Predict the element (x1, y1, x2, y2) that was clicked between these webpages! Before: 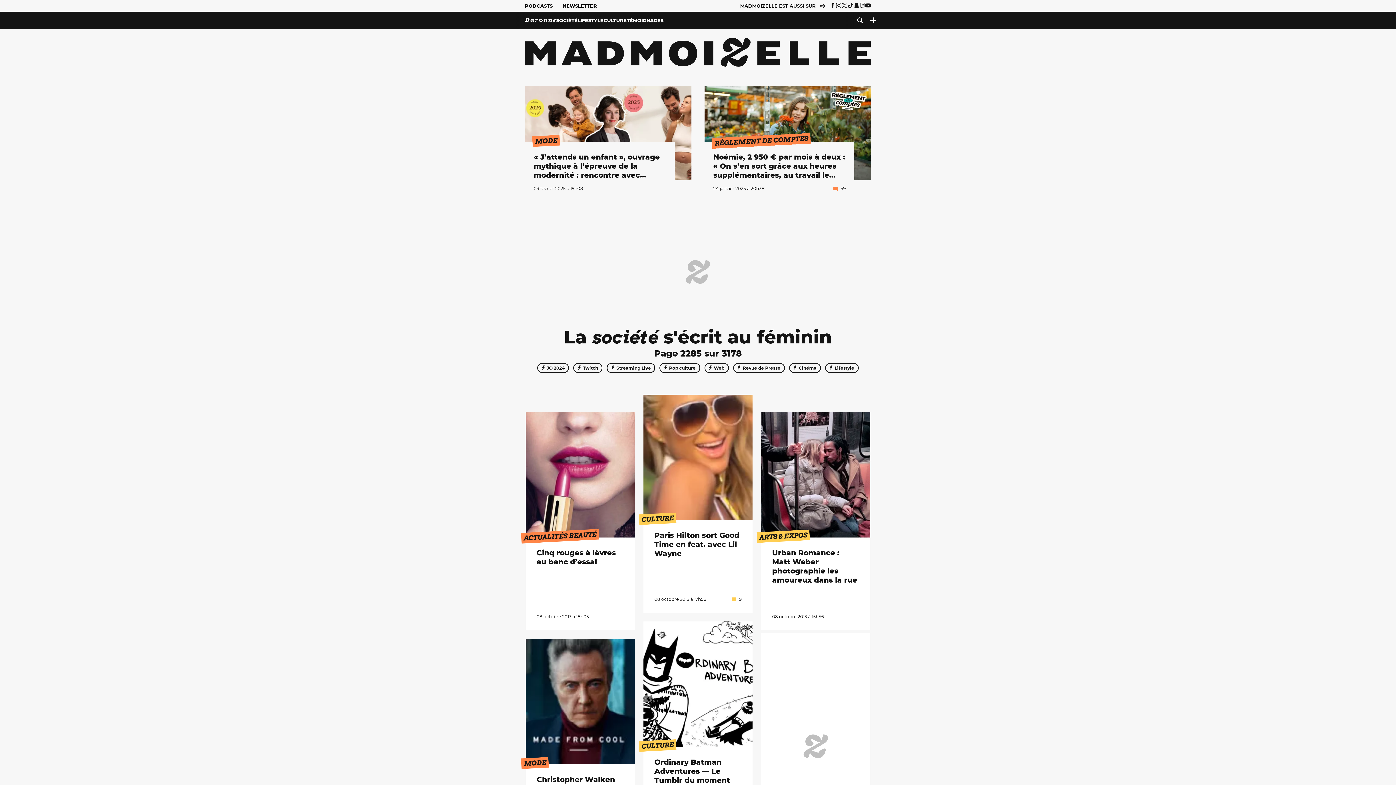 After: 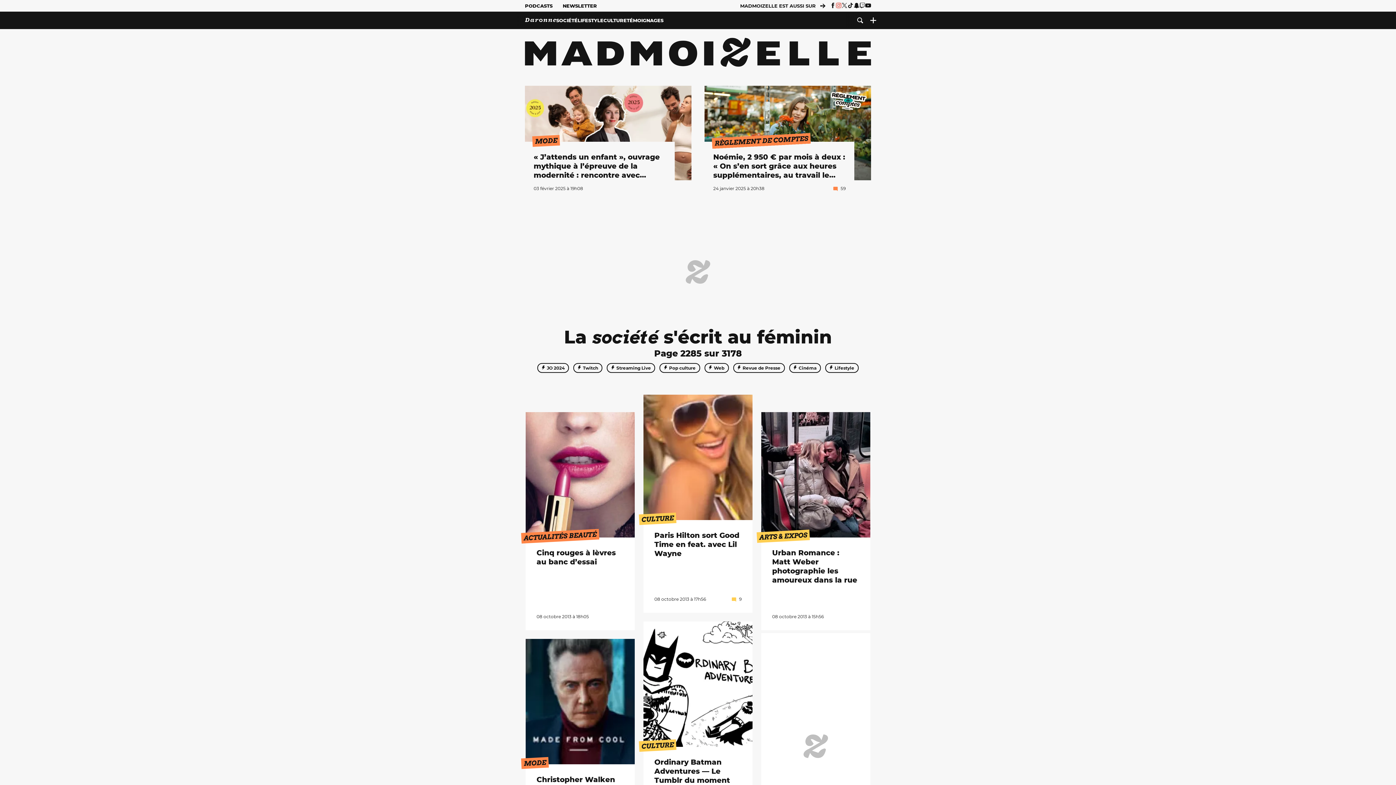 Action: bbox: (836, 2, 841, 8)